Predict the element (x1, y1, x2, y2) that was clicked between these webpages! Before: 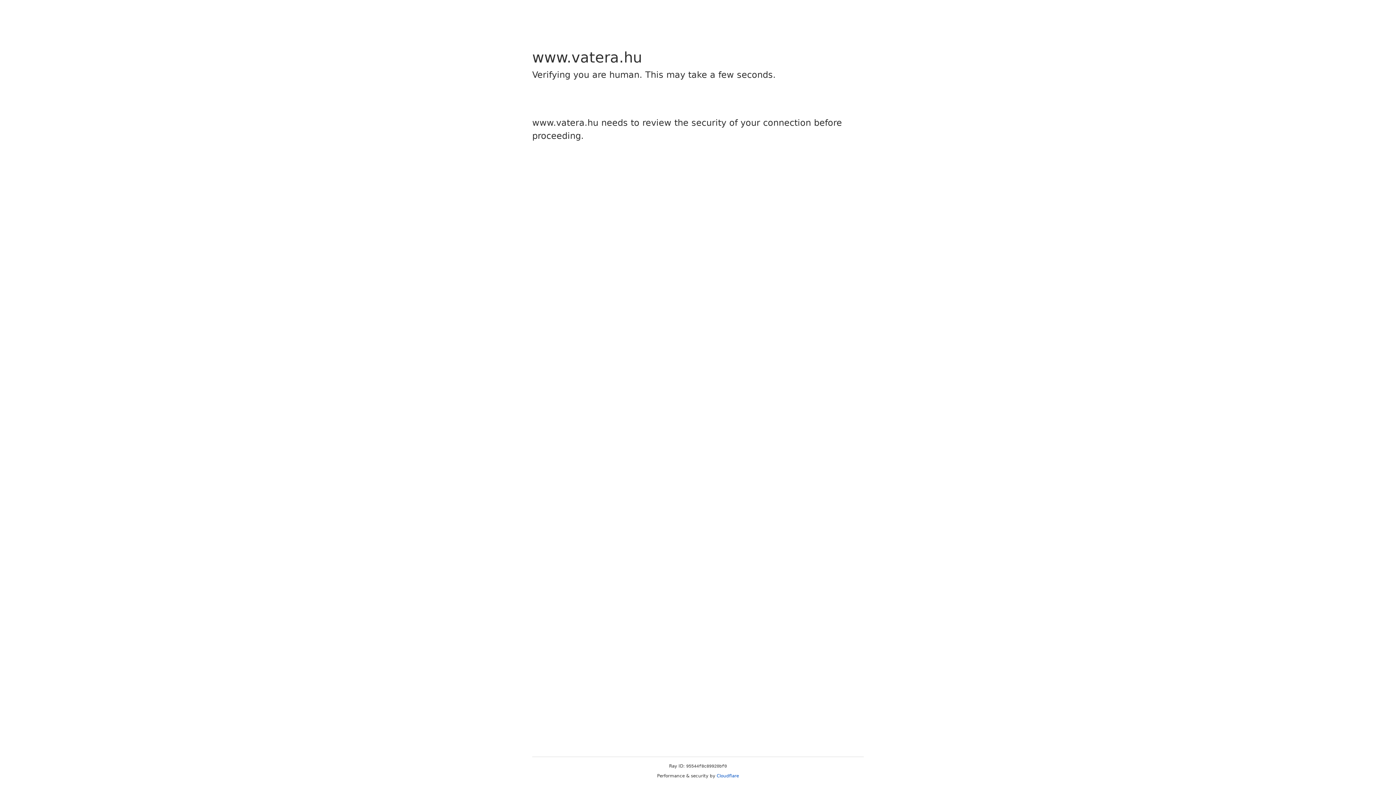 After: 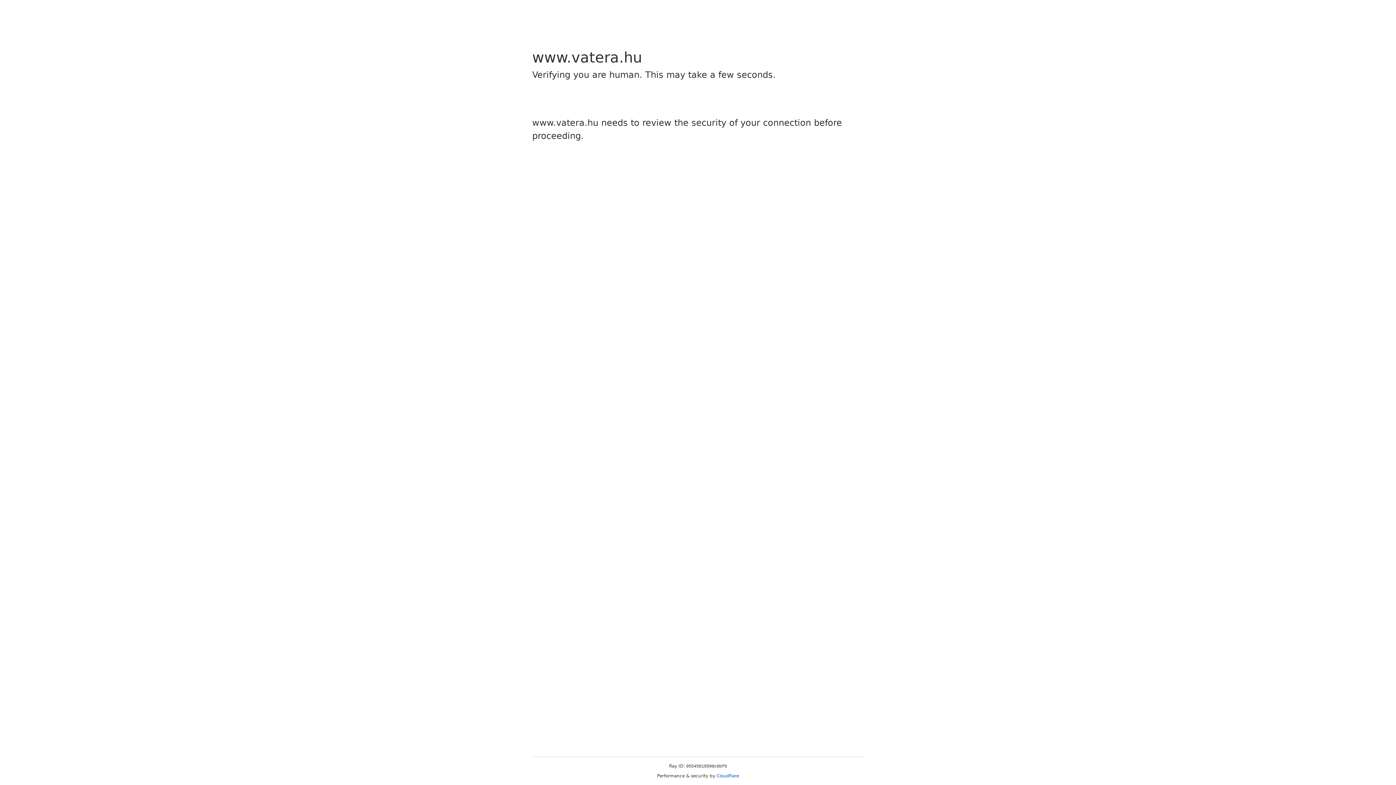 Action: bbox: (716, 773, 739, 778) label: Cloudflare